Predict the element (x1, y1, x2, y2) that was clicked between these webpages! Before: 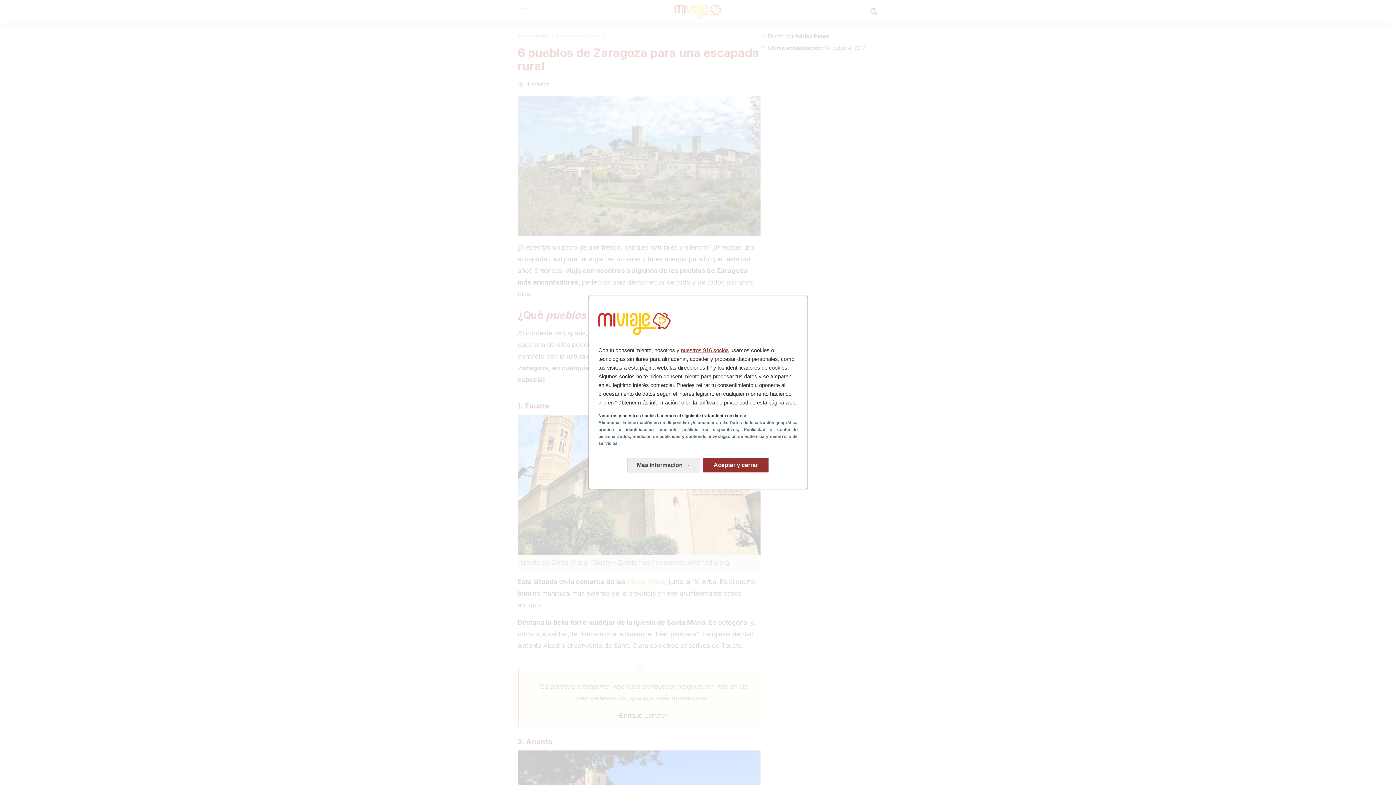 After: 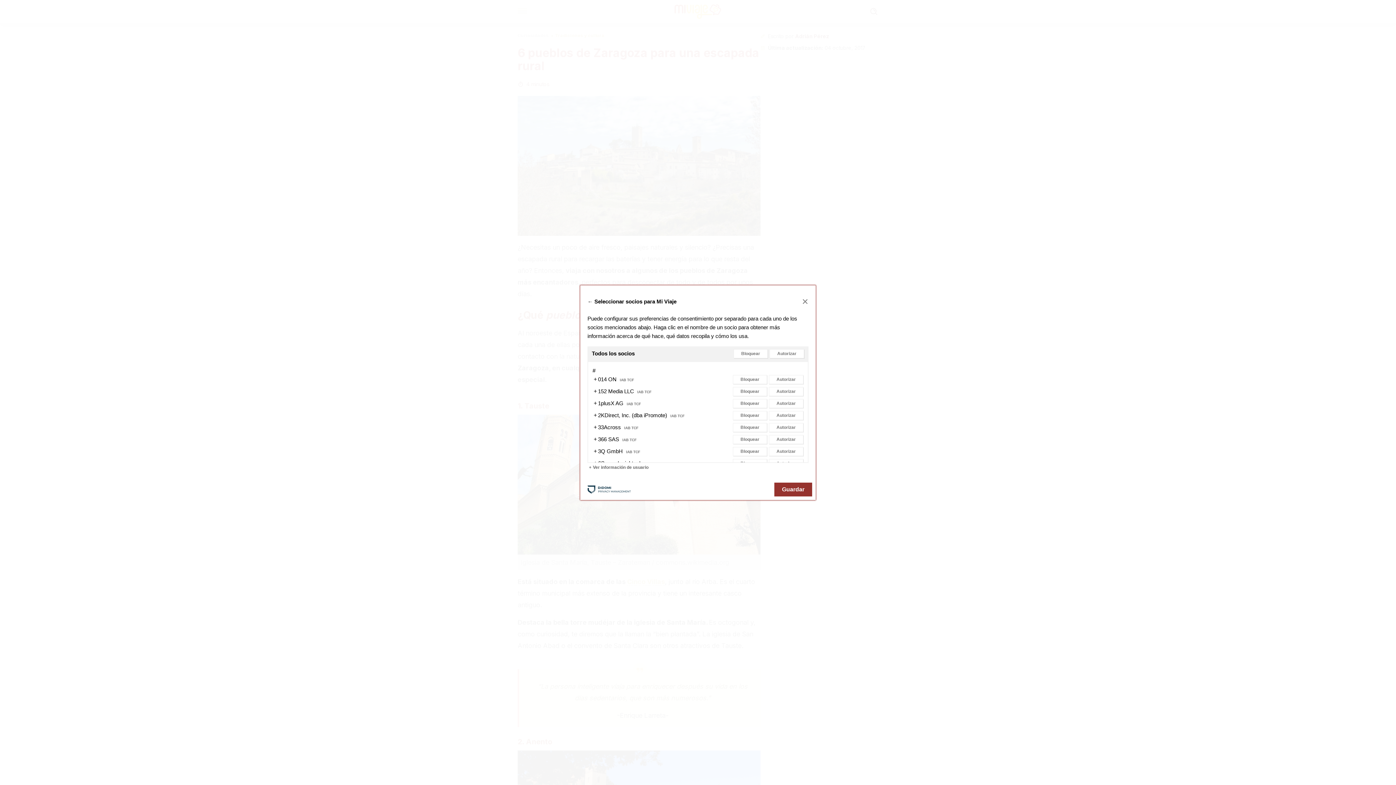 Action: bbox: (681, 347, 729, 353) label: nuestros 916 socios